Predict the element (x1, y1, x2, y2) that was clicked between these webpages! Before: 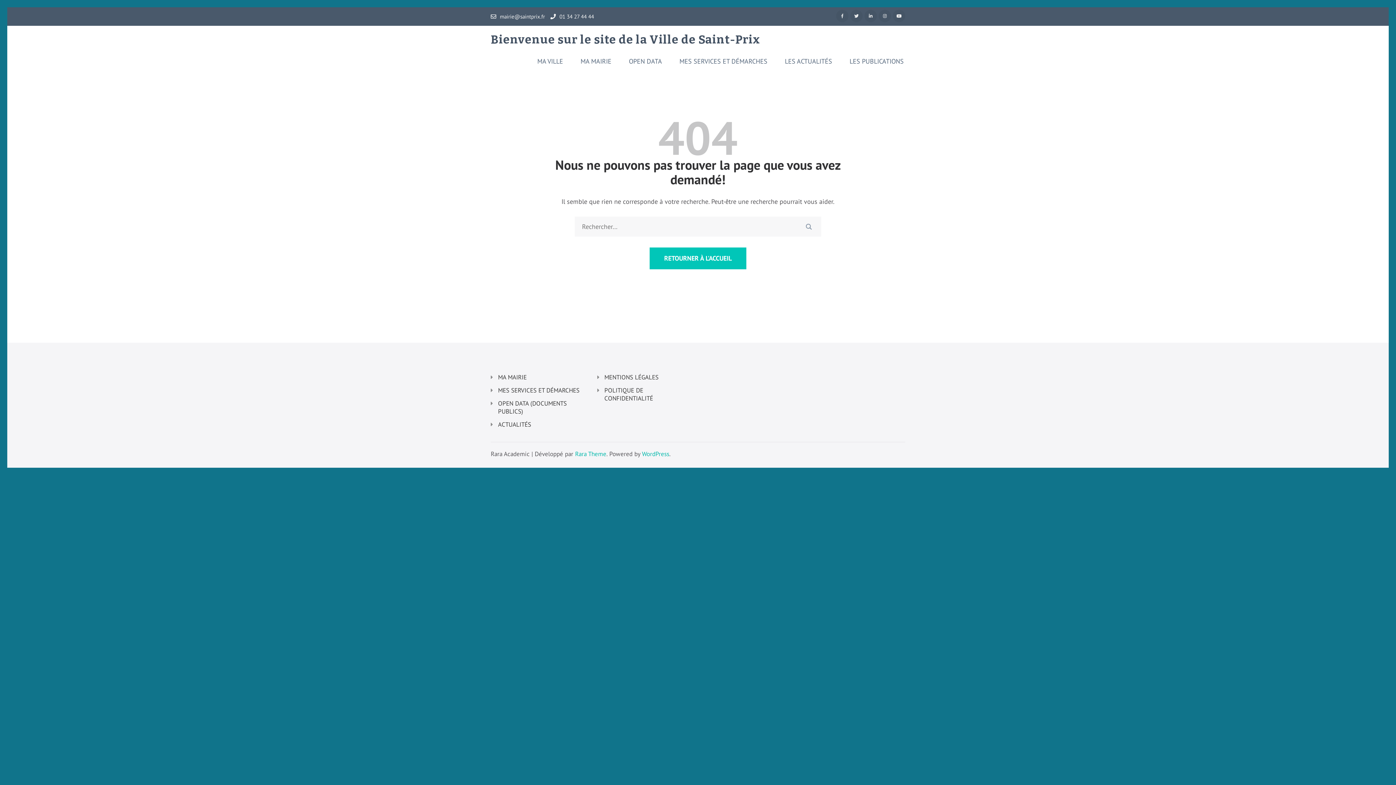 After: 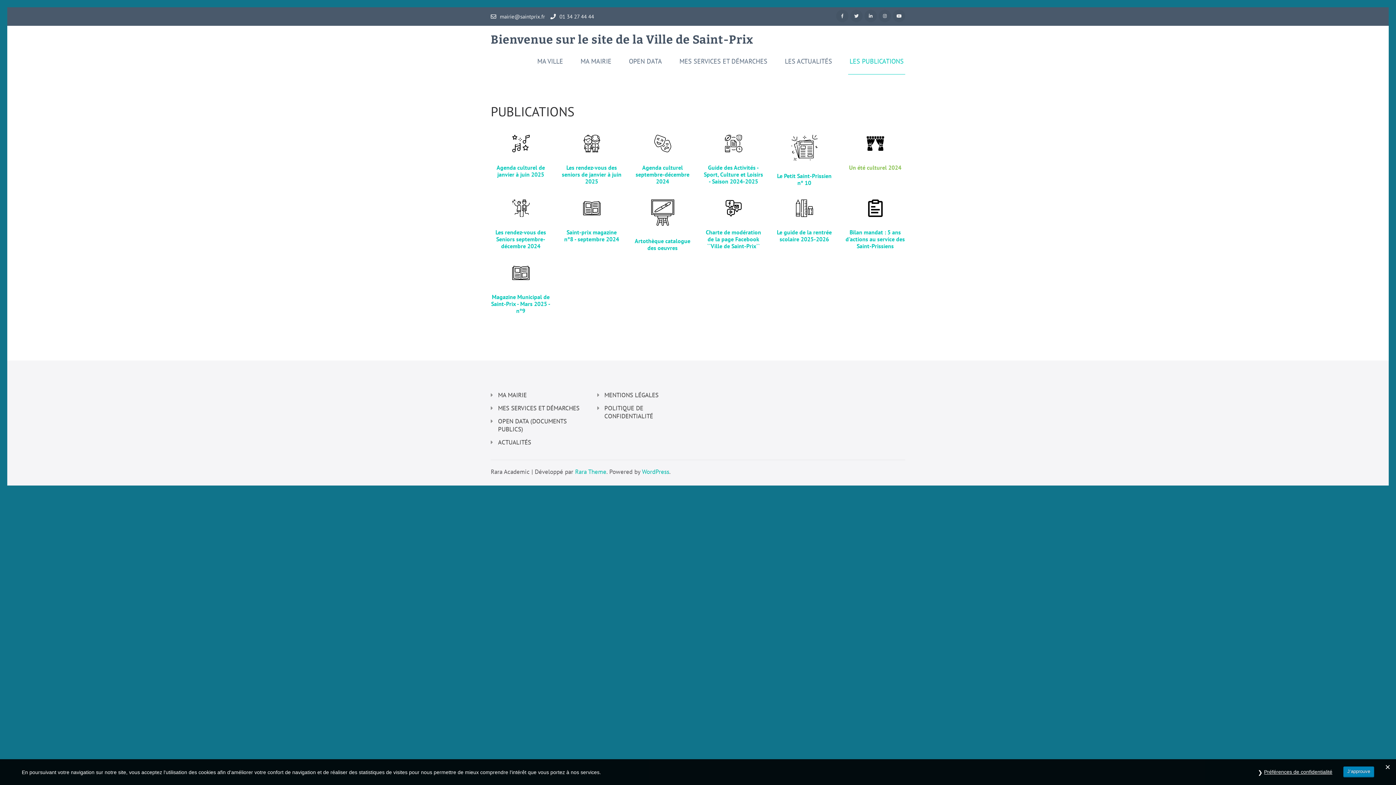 Action: label: LES PUBLICATIONS bbox: (848, 57, 905, 74)